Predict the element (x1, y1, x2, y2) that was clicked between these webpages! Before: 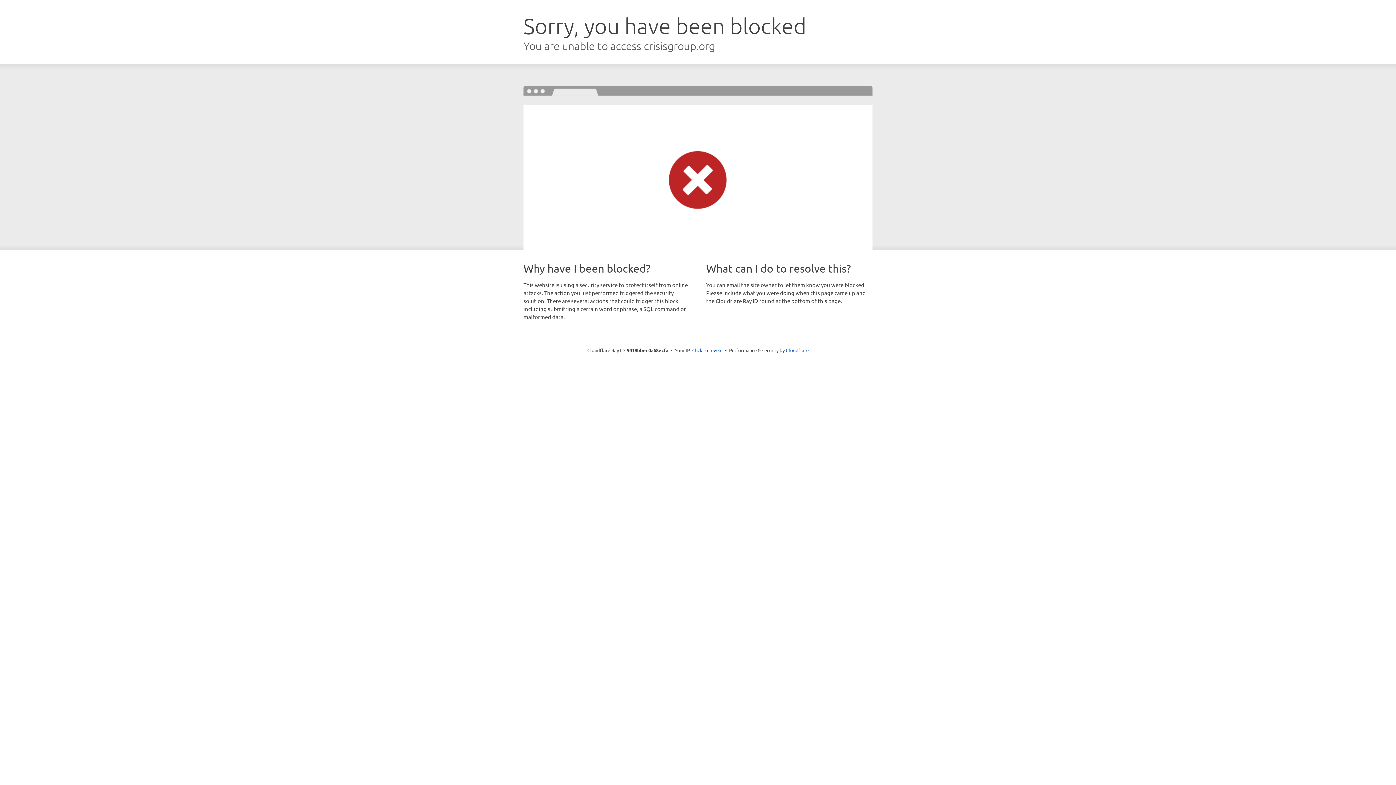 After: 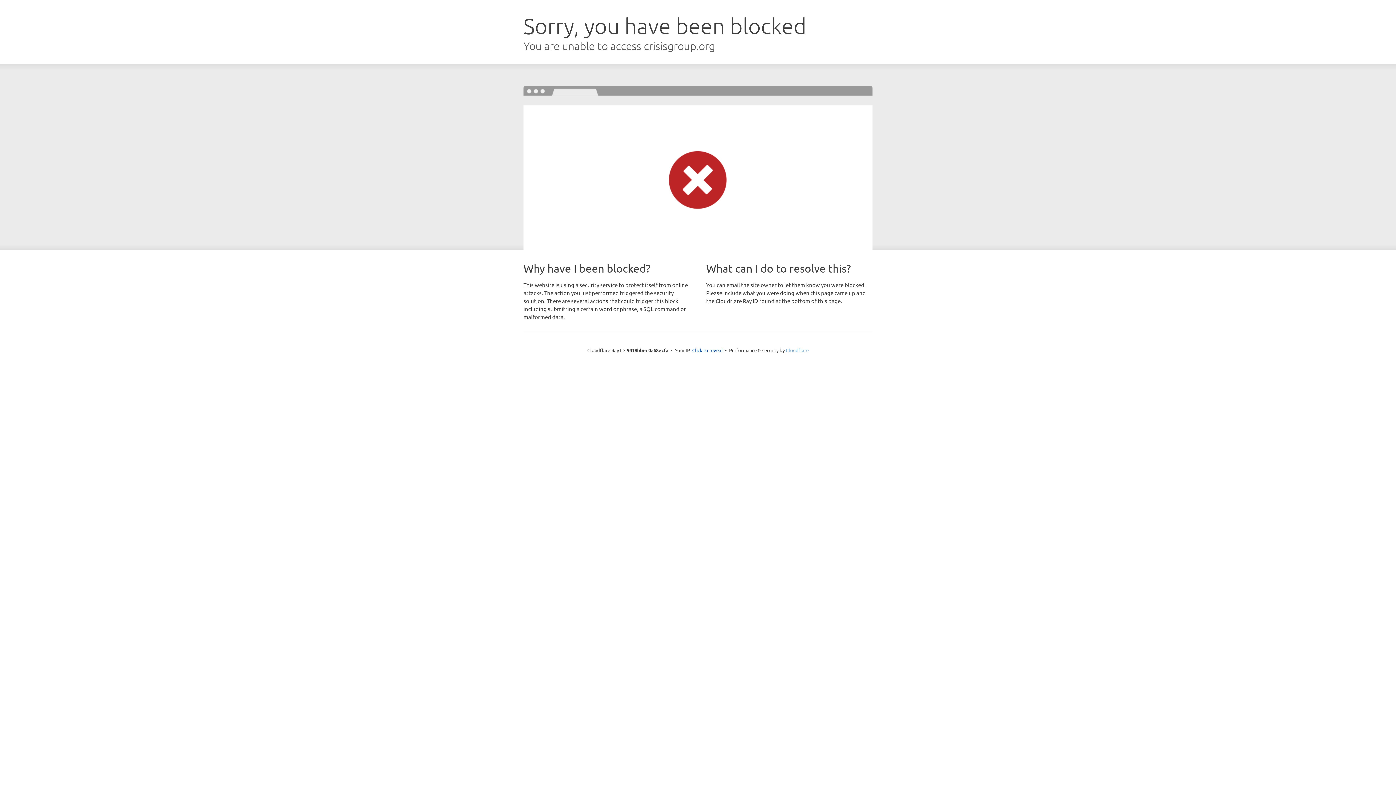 Action: bbox: (786, 347, 808, 353) label: Cloudflare